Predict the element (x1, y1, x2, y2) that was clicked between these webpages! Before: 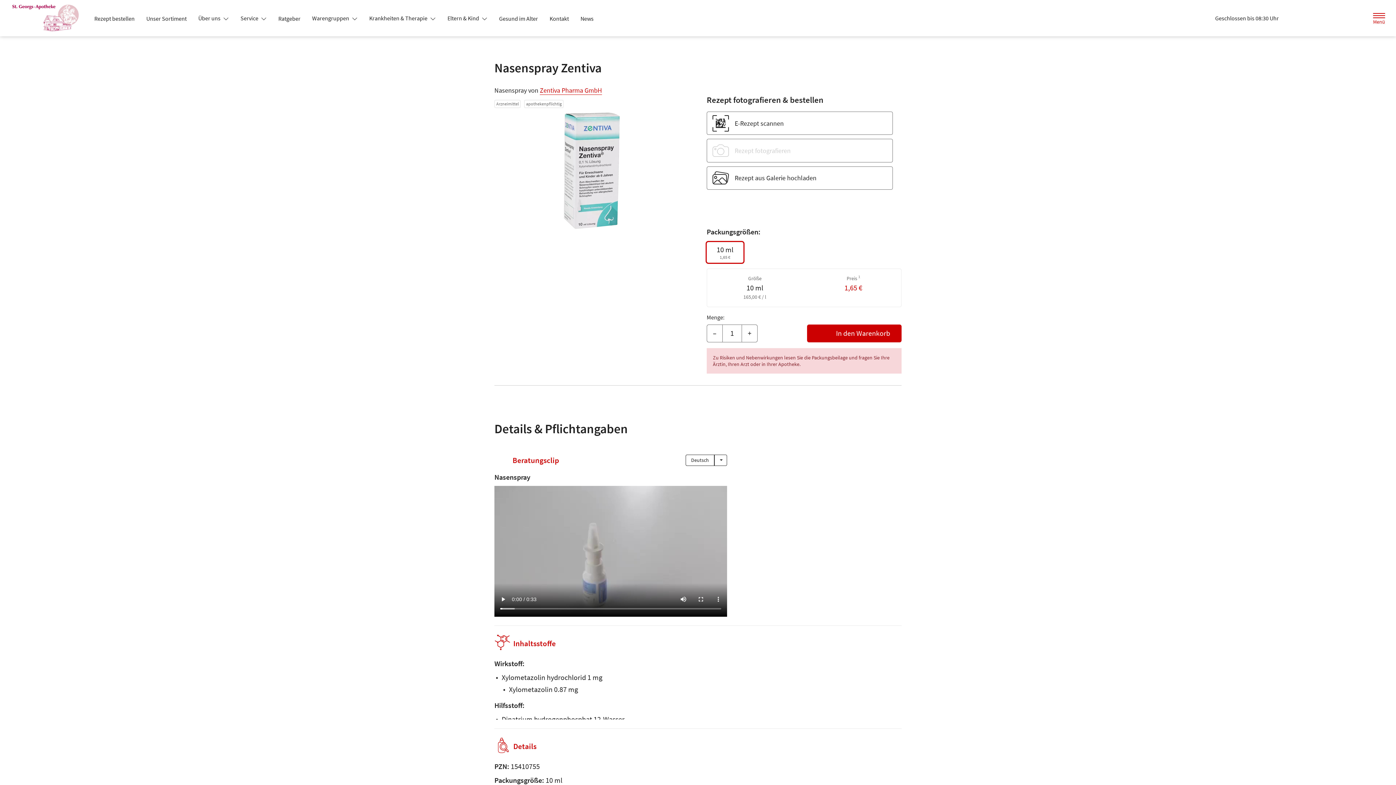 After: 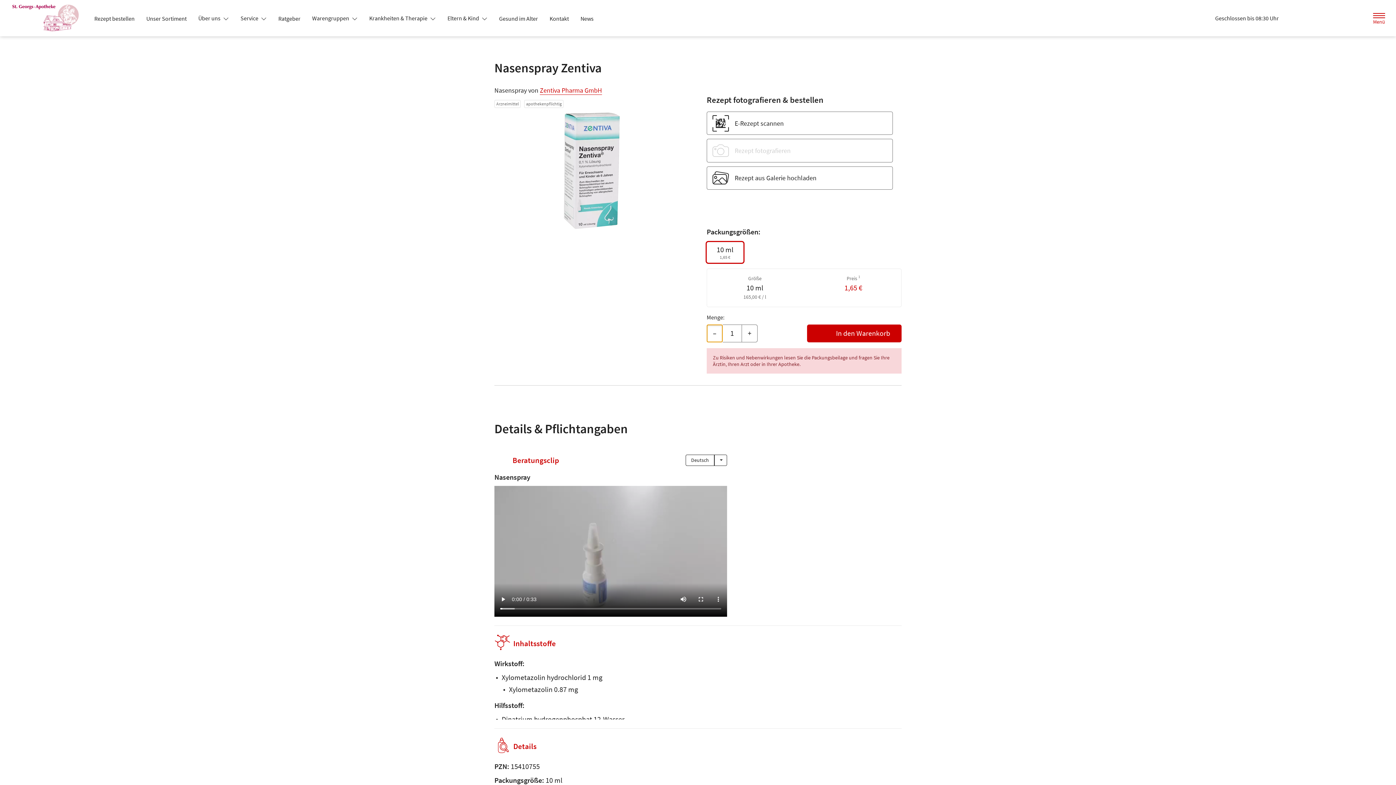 Action: label: Menge mindern bbox: (706, 324, 722, 342)